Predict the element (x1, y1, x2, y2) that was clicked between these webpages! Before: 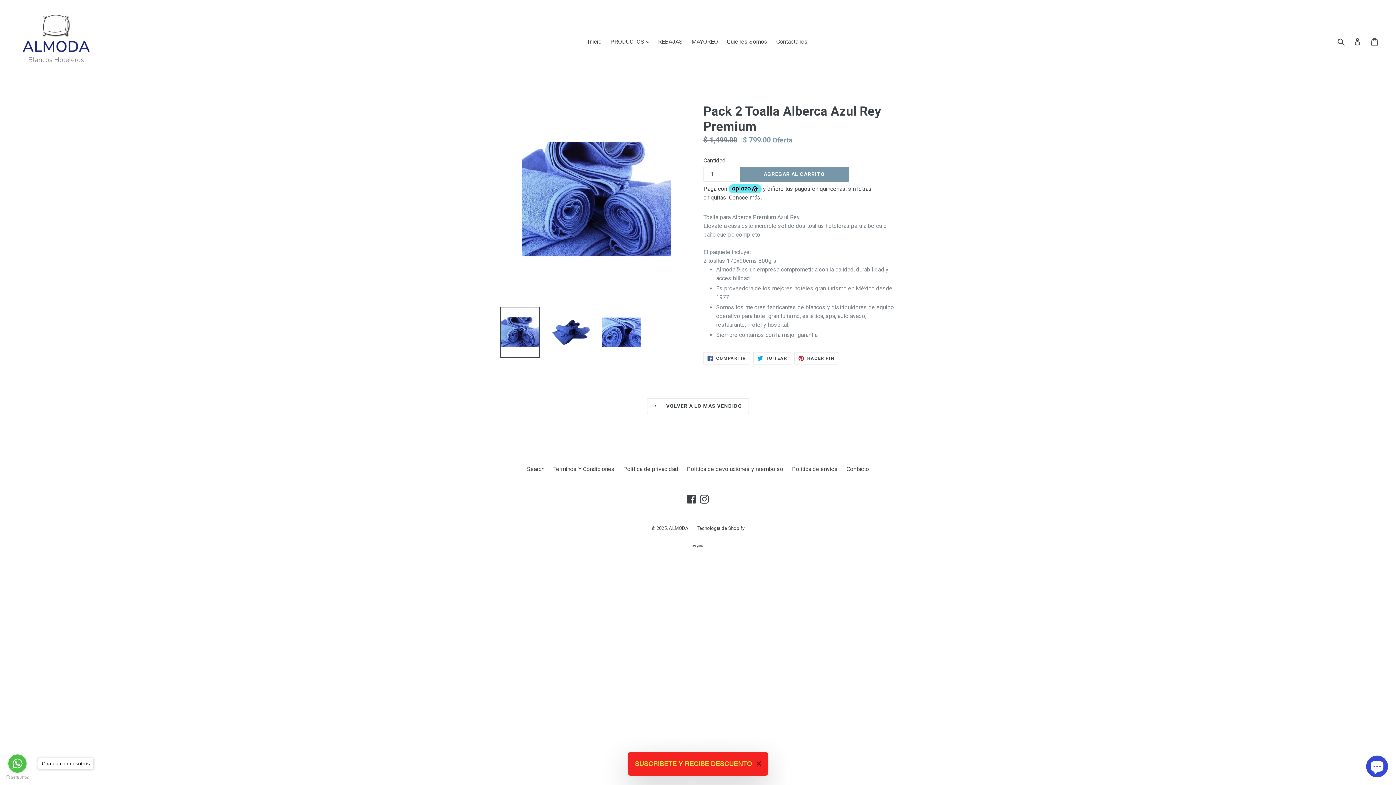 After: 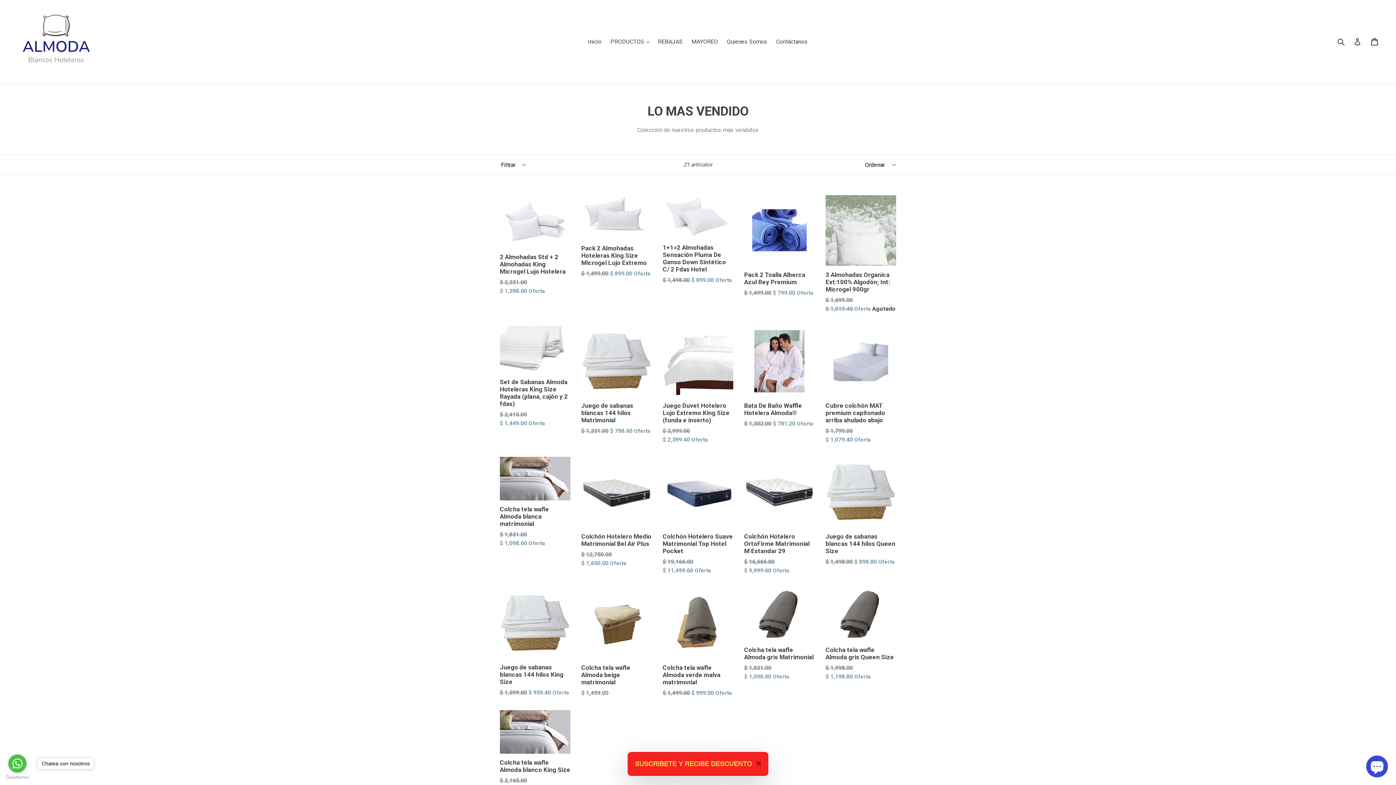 Action: bbox: (647, 398, 749, 414) label:  VOLVER A LO MAS VENDIDO